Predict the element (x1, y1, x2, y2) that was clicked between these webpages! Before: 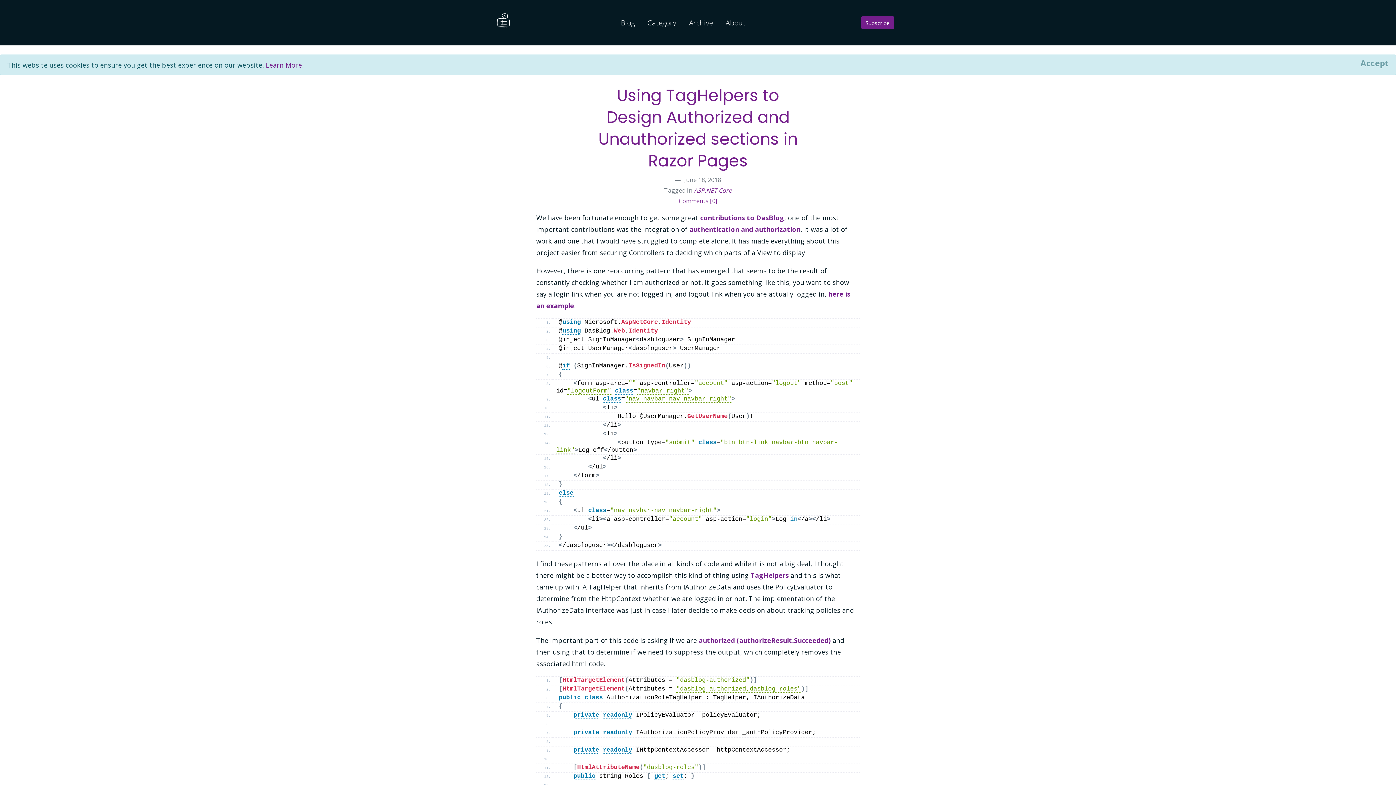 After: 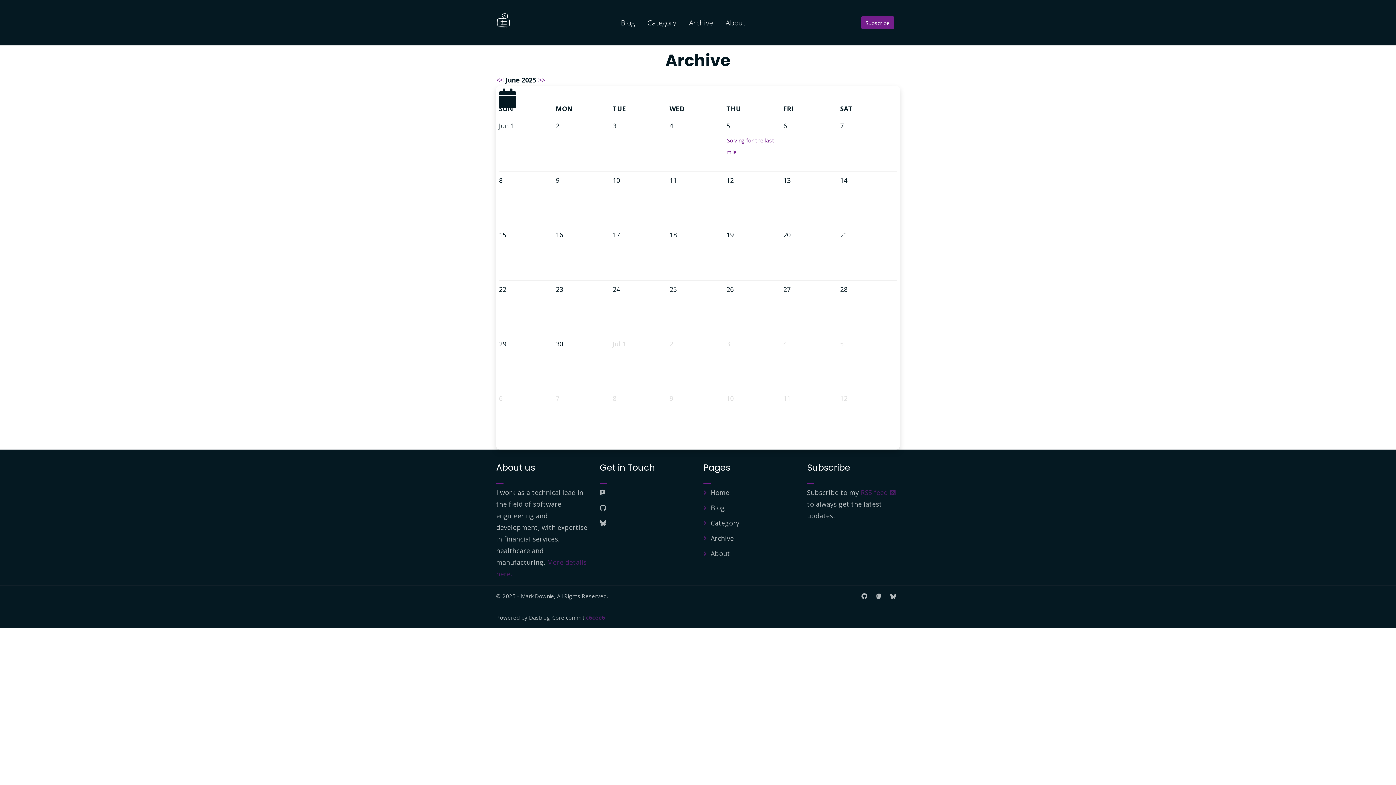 Action: label: Archive bbox: (683, 10, 718, 34)